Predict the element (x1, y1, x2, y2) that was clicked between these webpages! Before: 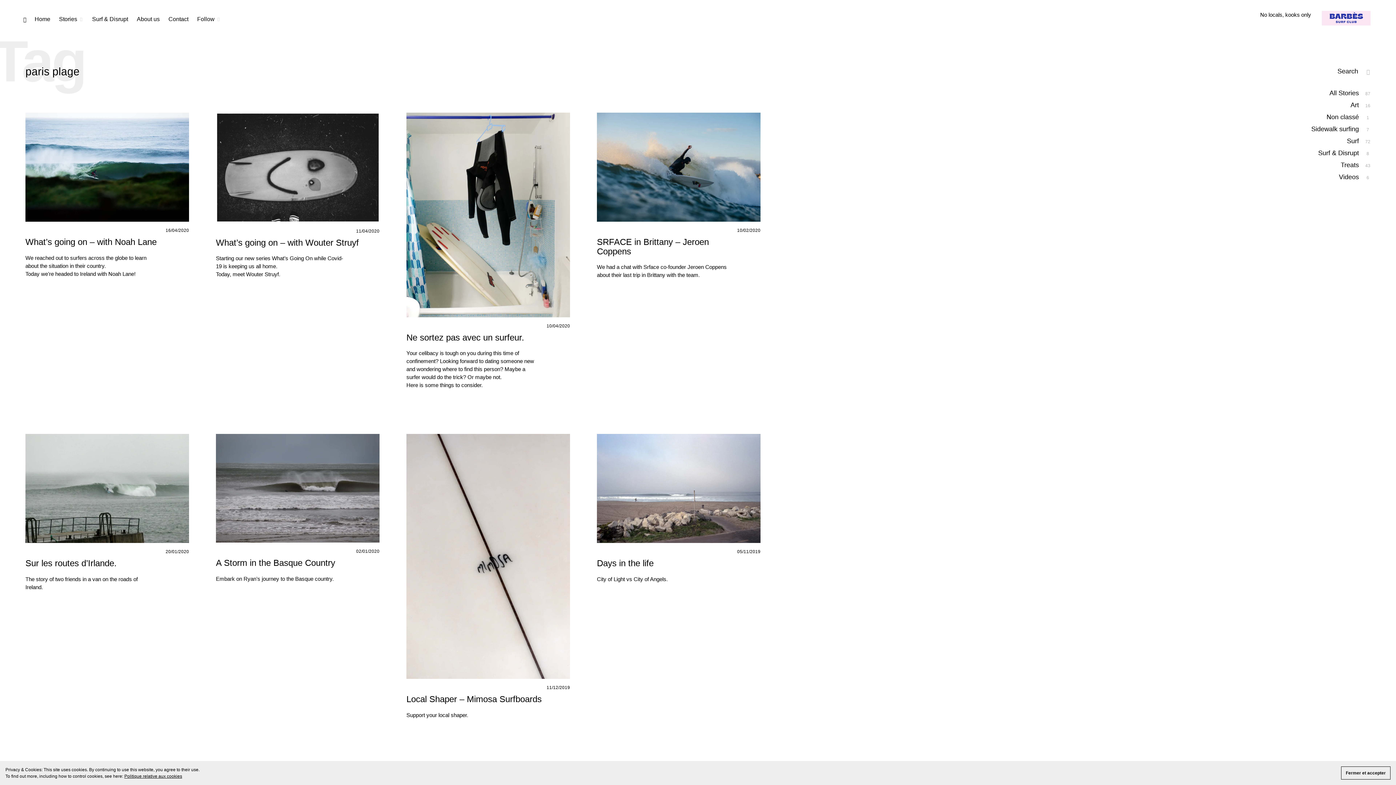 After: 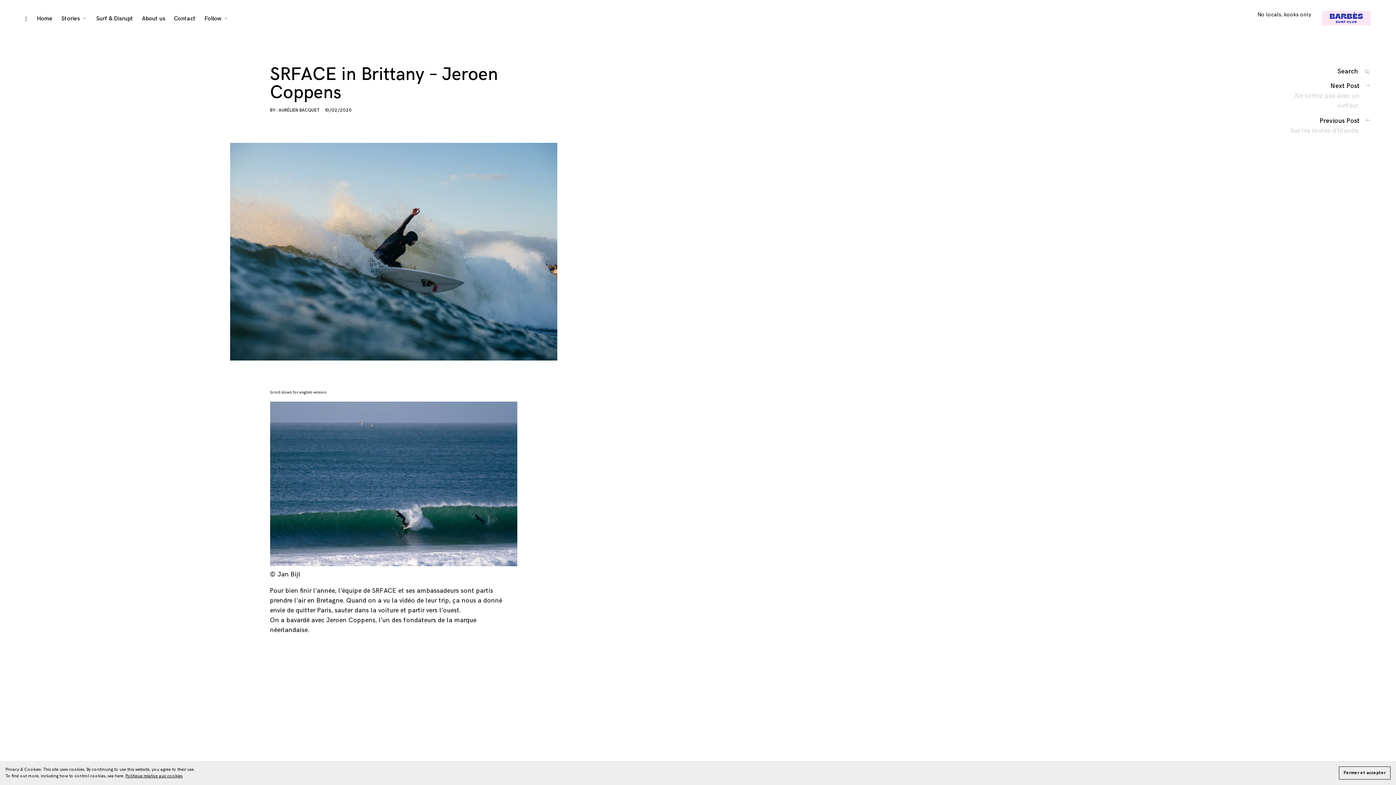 Action: bbox: (737, 227, 760, 232) label: 10/02/2020